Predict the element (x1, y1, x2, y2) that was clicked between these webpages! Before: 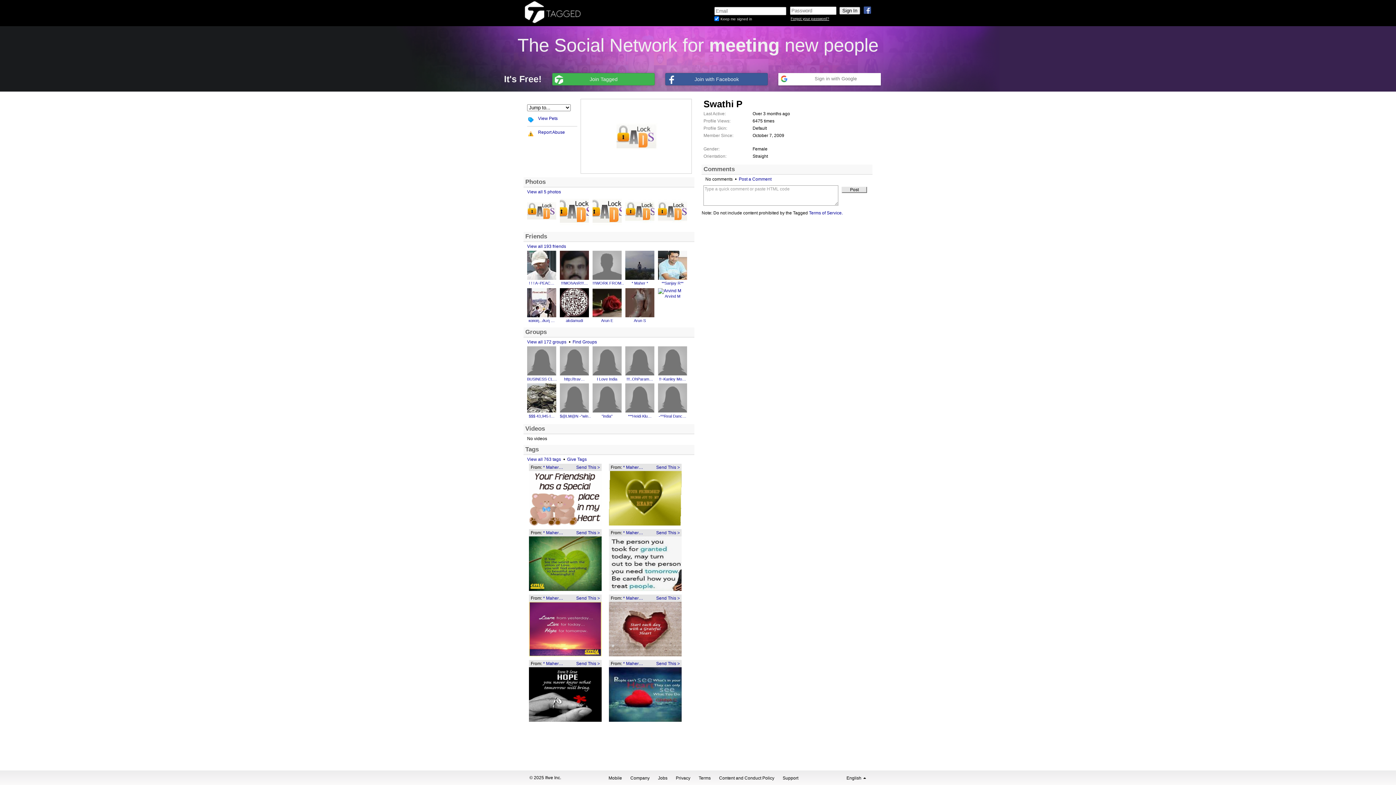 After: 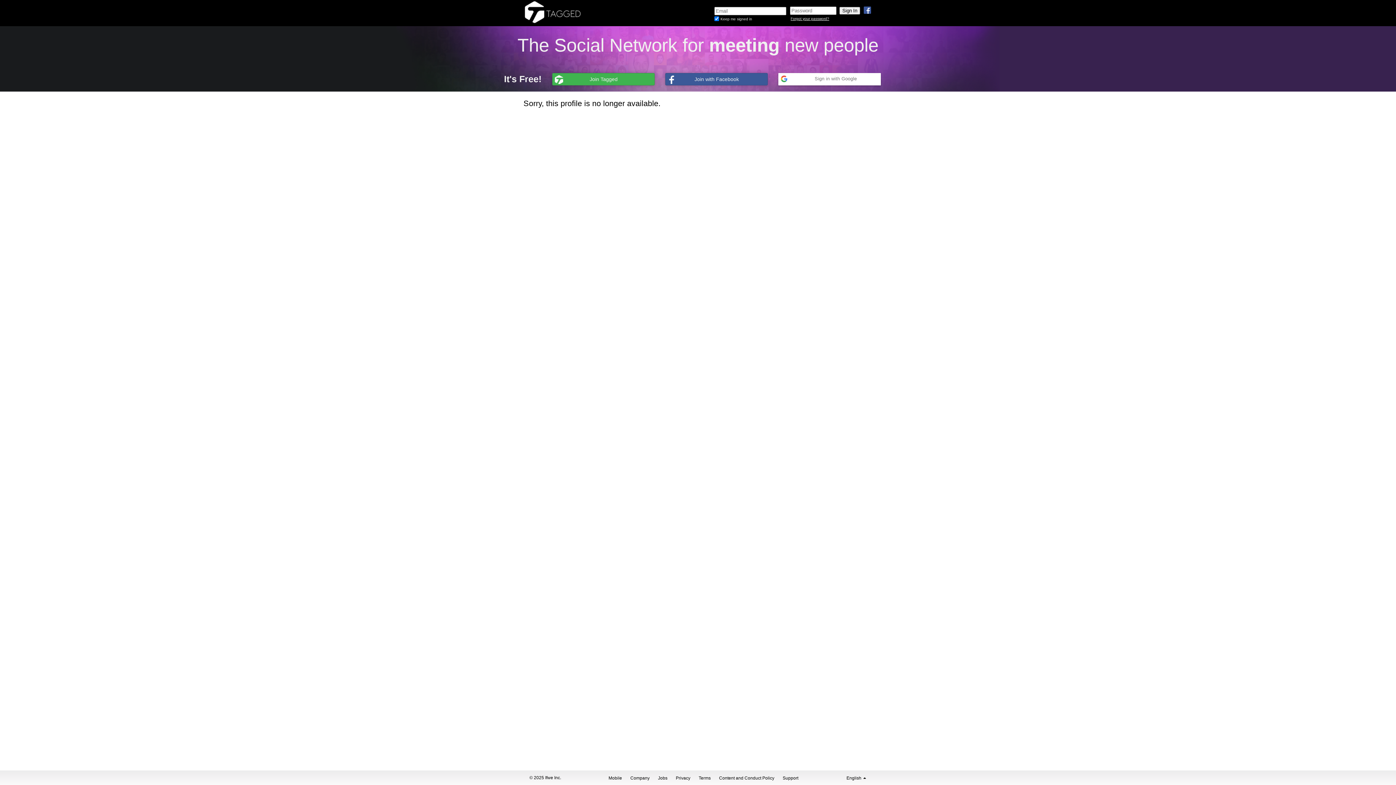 Action: bbox: (525, 194, 558, 228)